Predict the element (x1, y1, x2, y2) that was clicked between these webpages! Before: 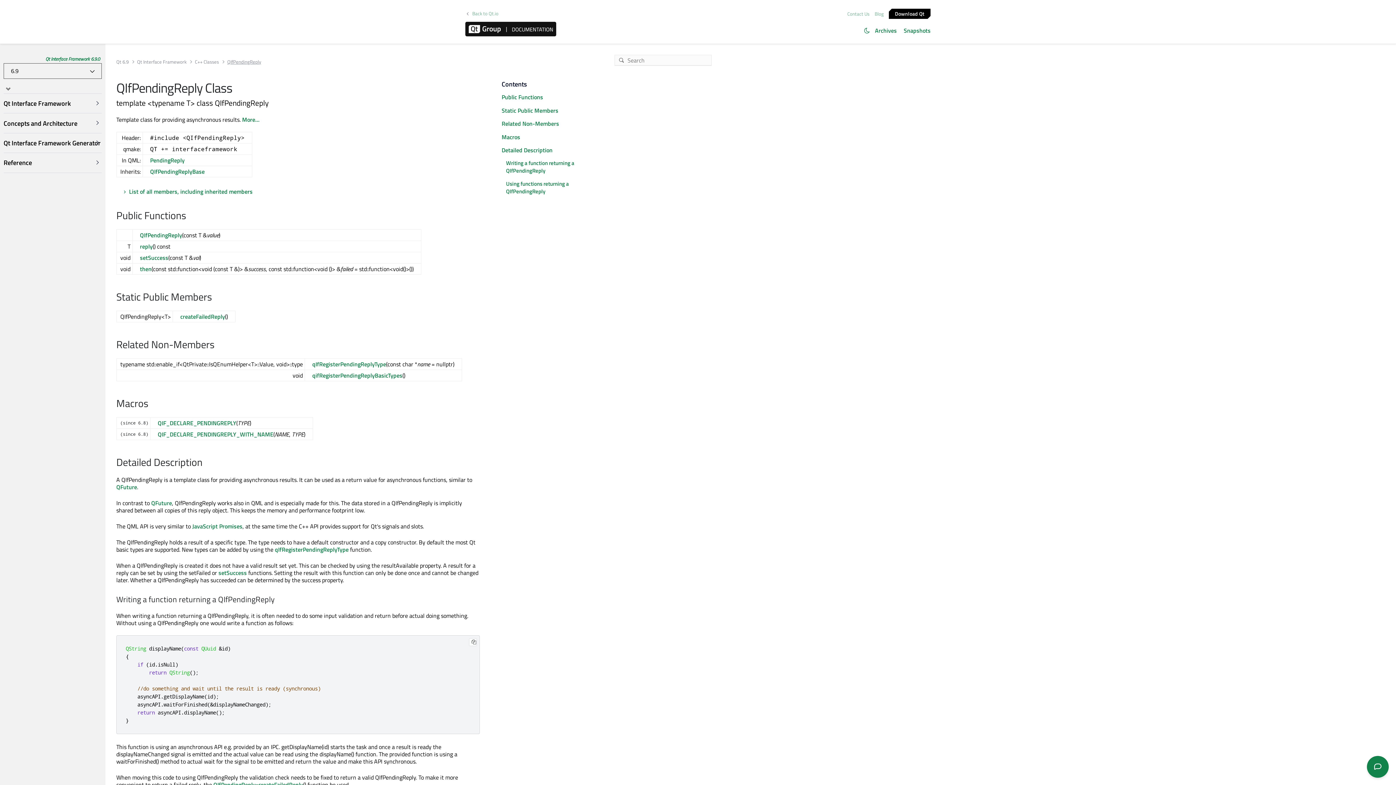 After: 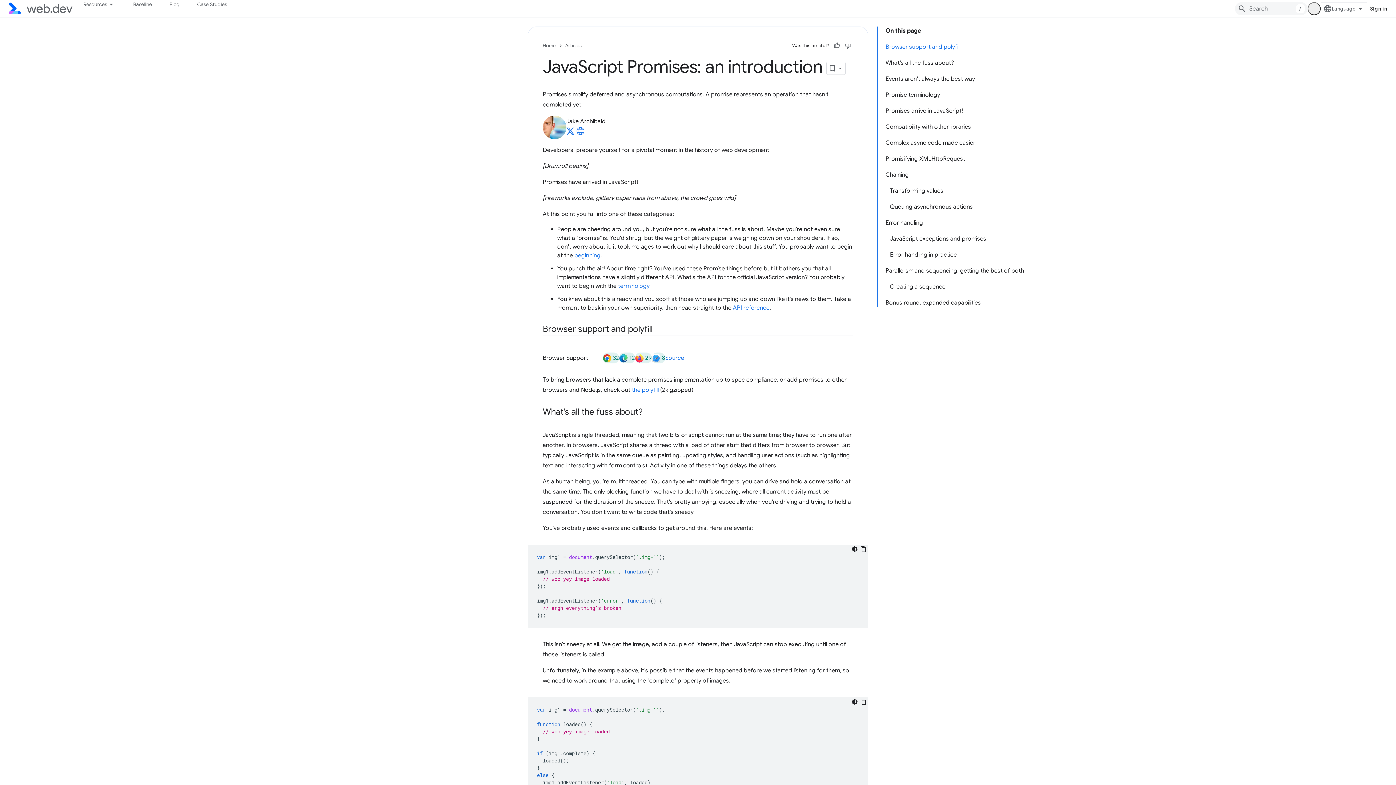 Action: label: JavaScript Promises bbox: (192, 522, 242, 531)